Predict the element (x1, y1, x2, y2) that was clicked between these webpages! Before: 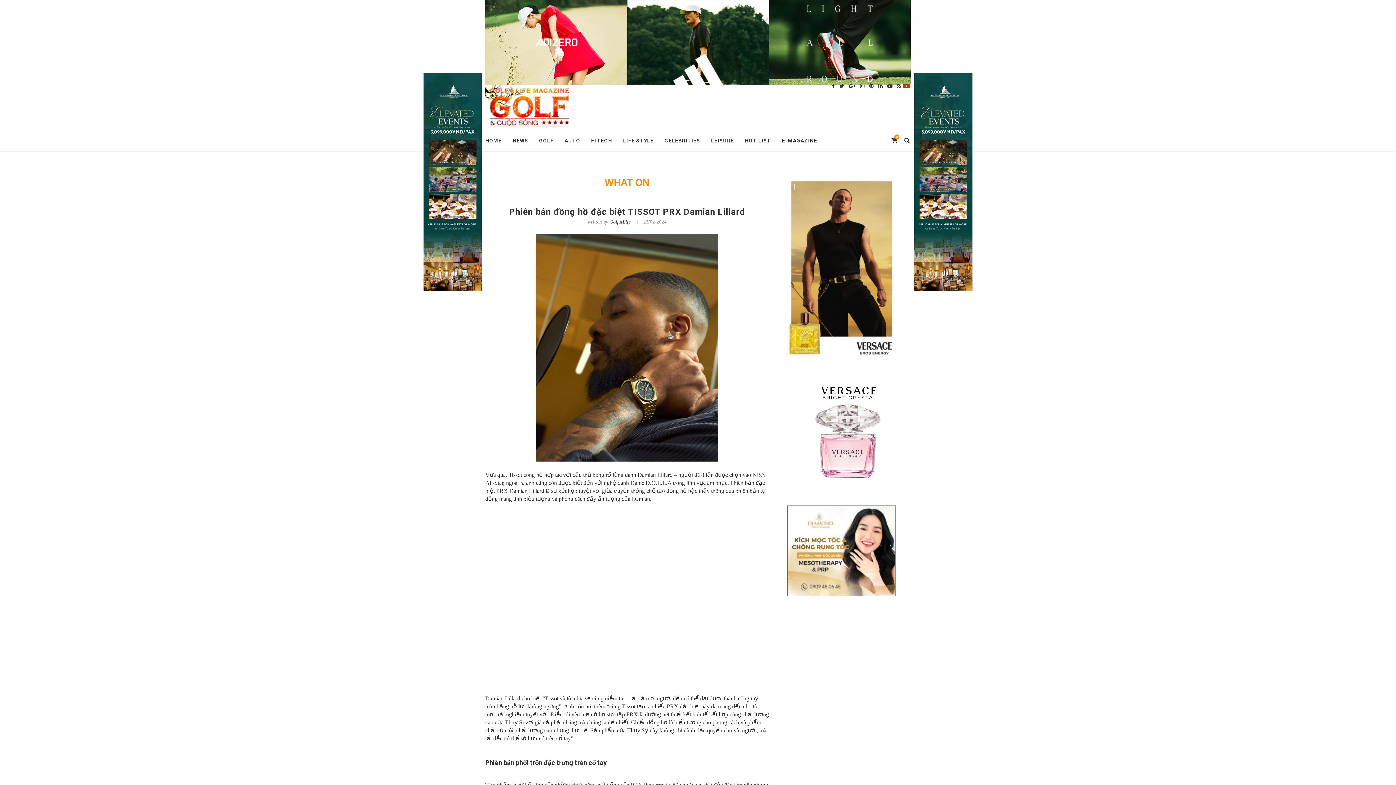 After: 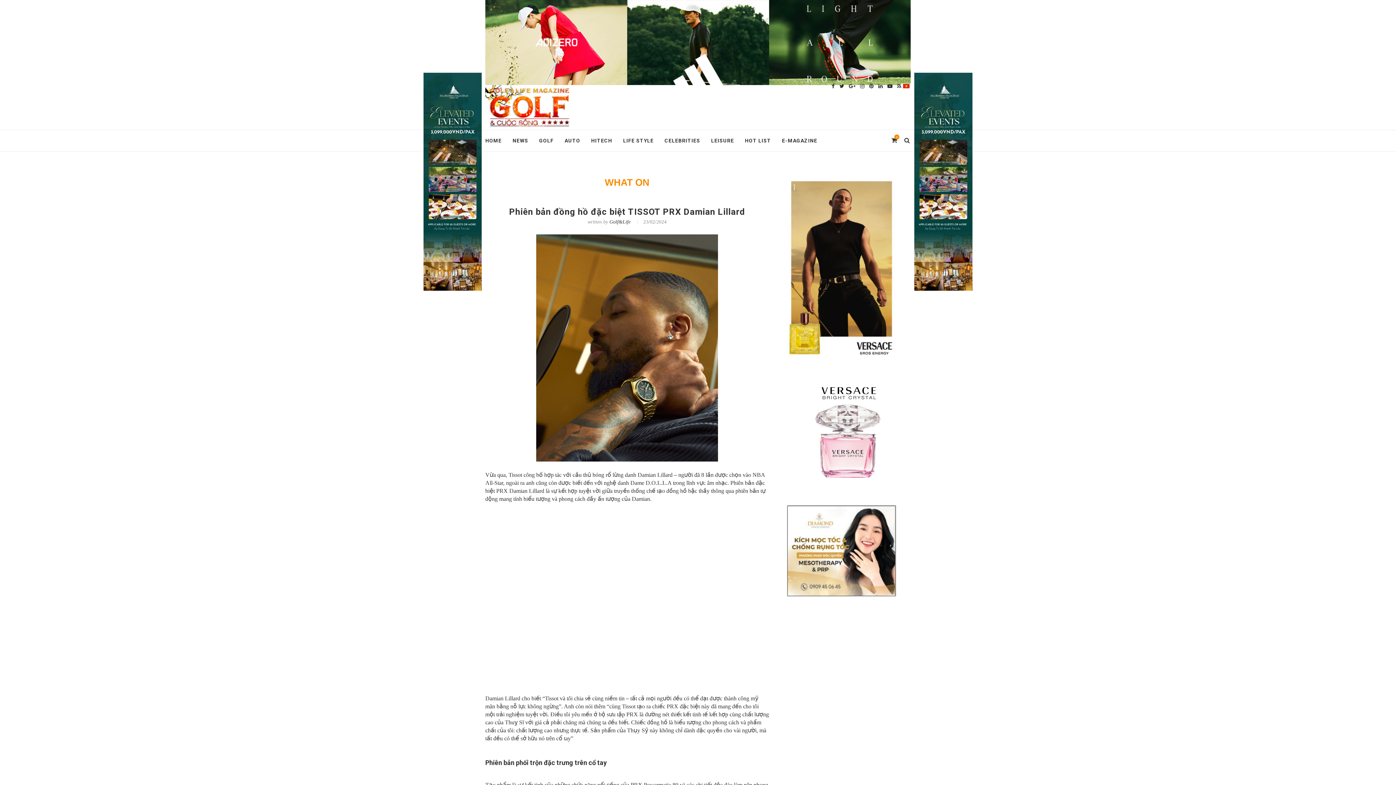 Action: bbox: (901, 83, 910, 88) label:  